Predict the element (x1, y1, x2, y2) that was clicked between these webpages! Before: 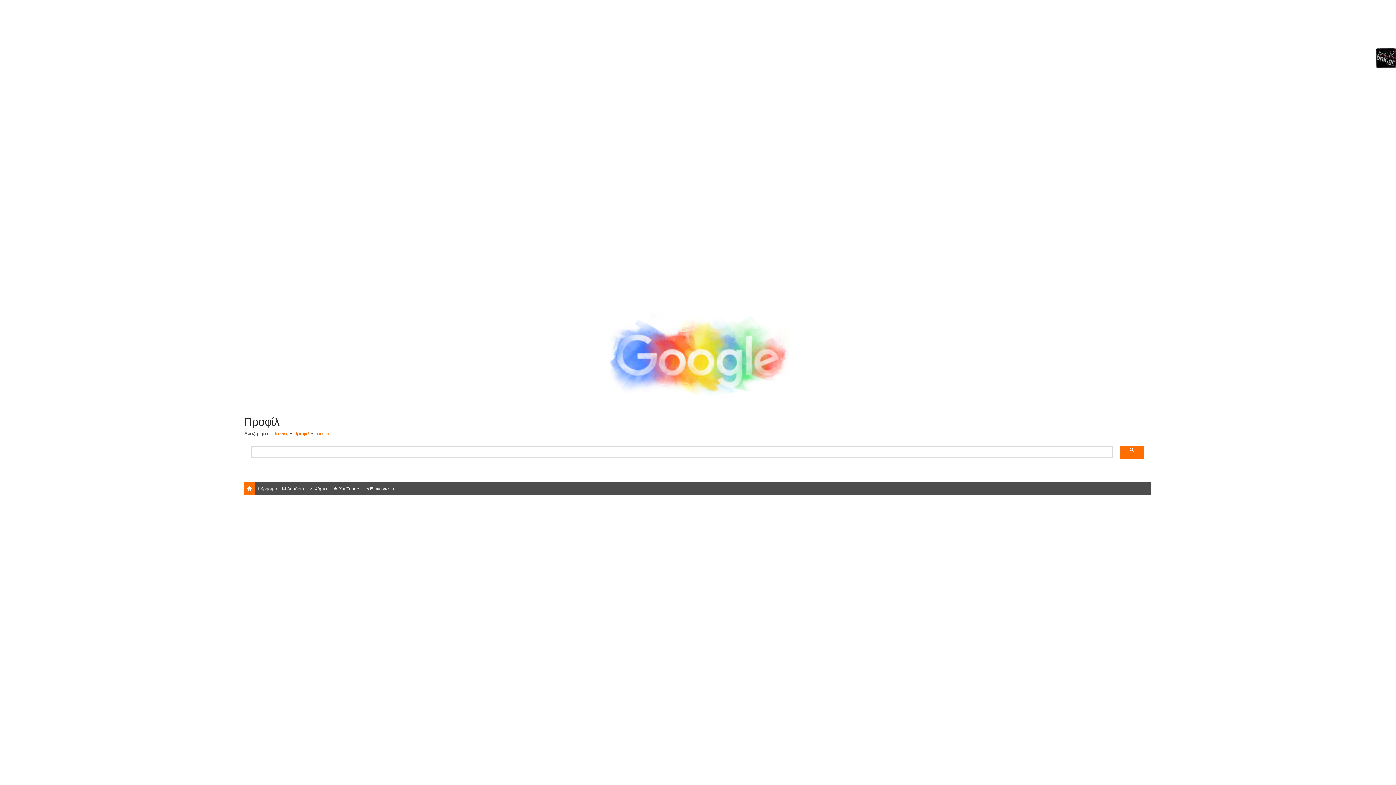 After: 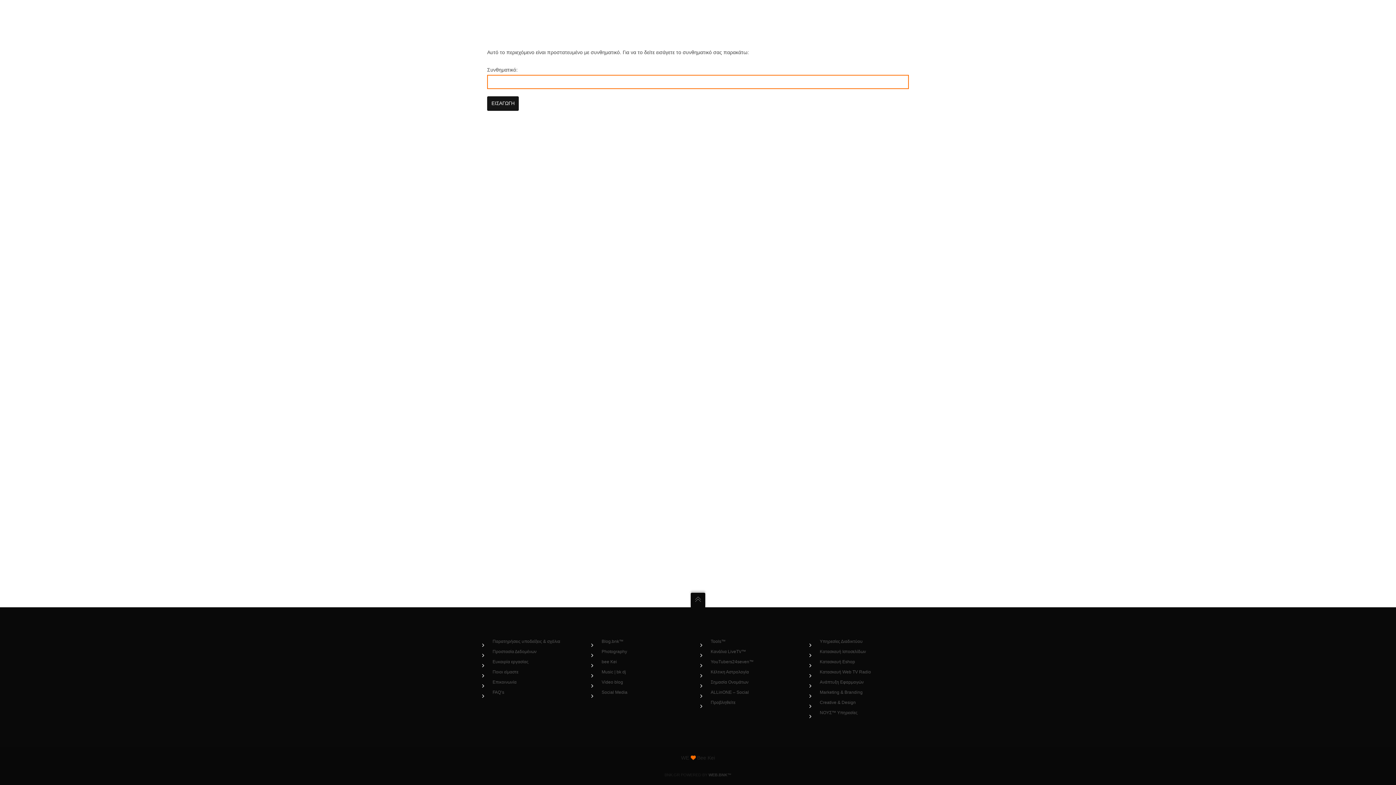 Action: label: . bbox: (1145, 482, 1151, 495)